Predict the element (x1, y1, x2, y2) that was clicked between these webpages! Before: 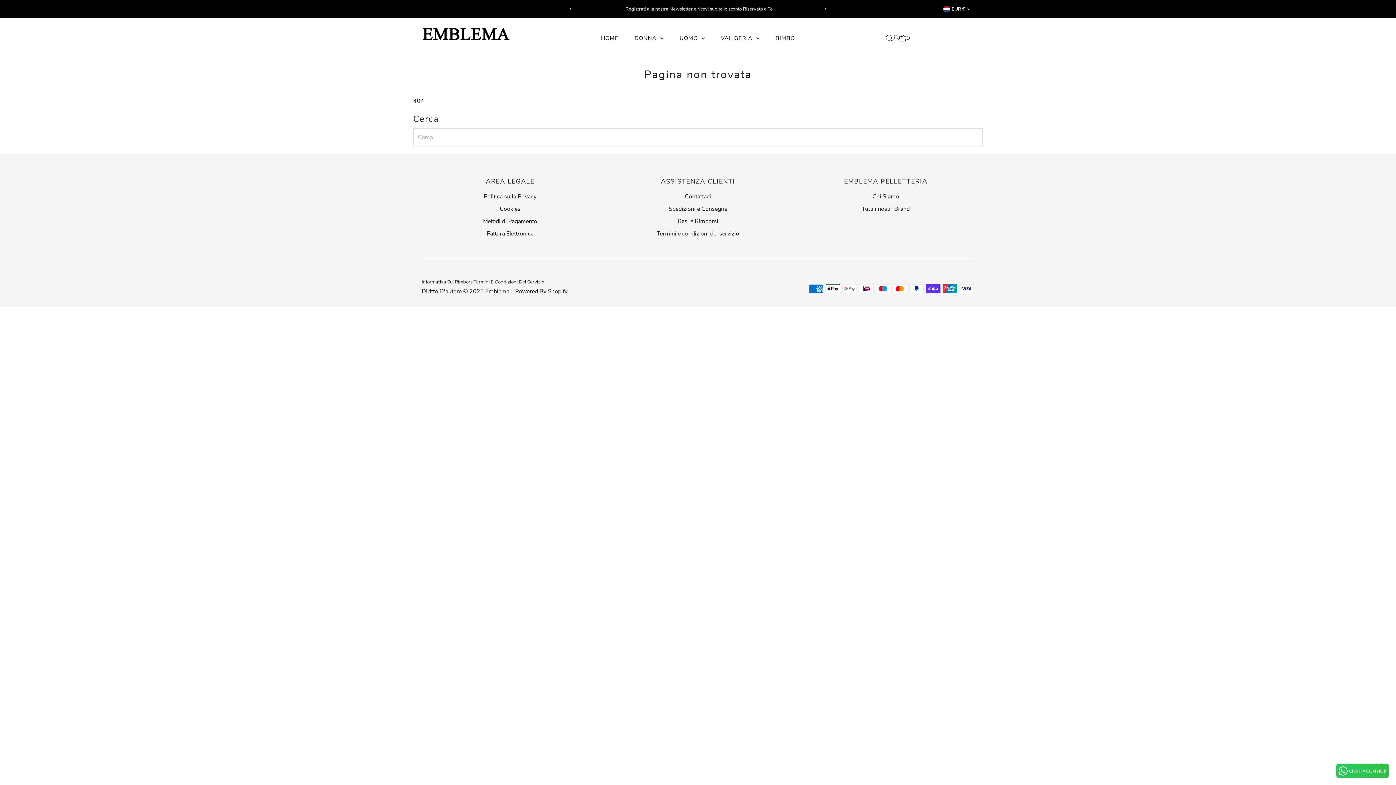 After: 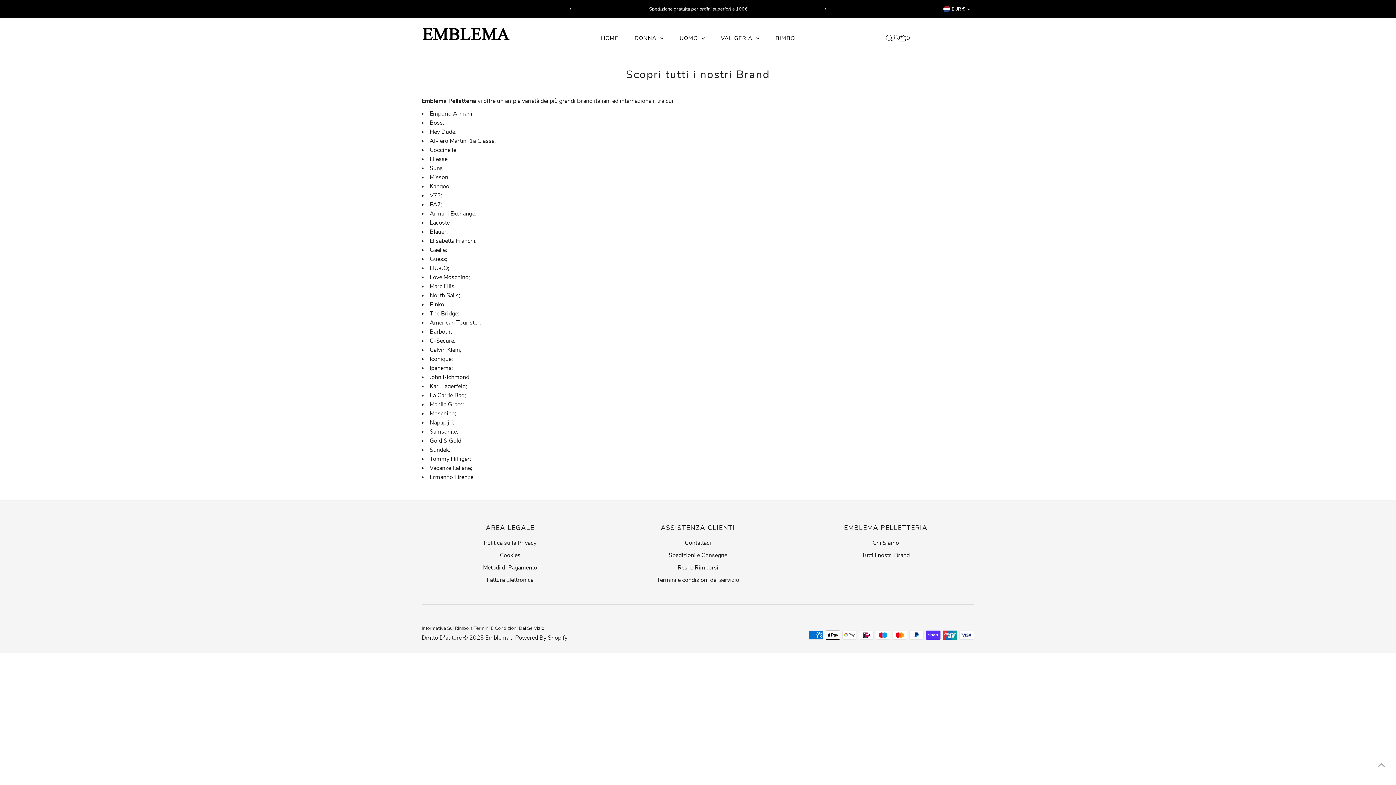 Action: bbox: (862, 205, 910, 213) label: Tutti i nostri Brand